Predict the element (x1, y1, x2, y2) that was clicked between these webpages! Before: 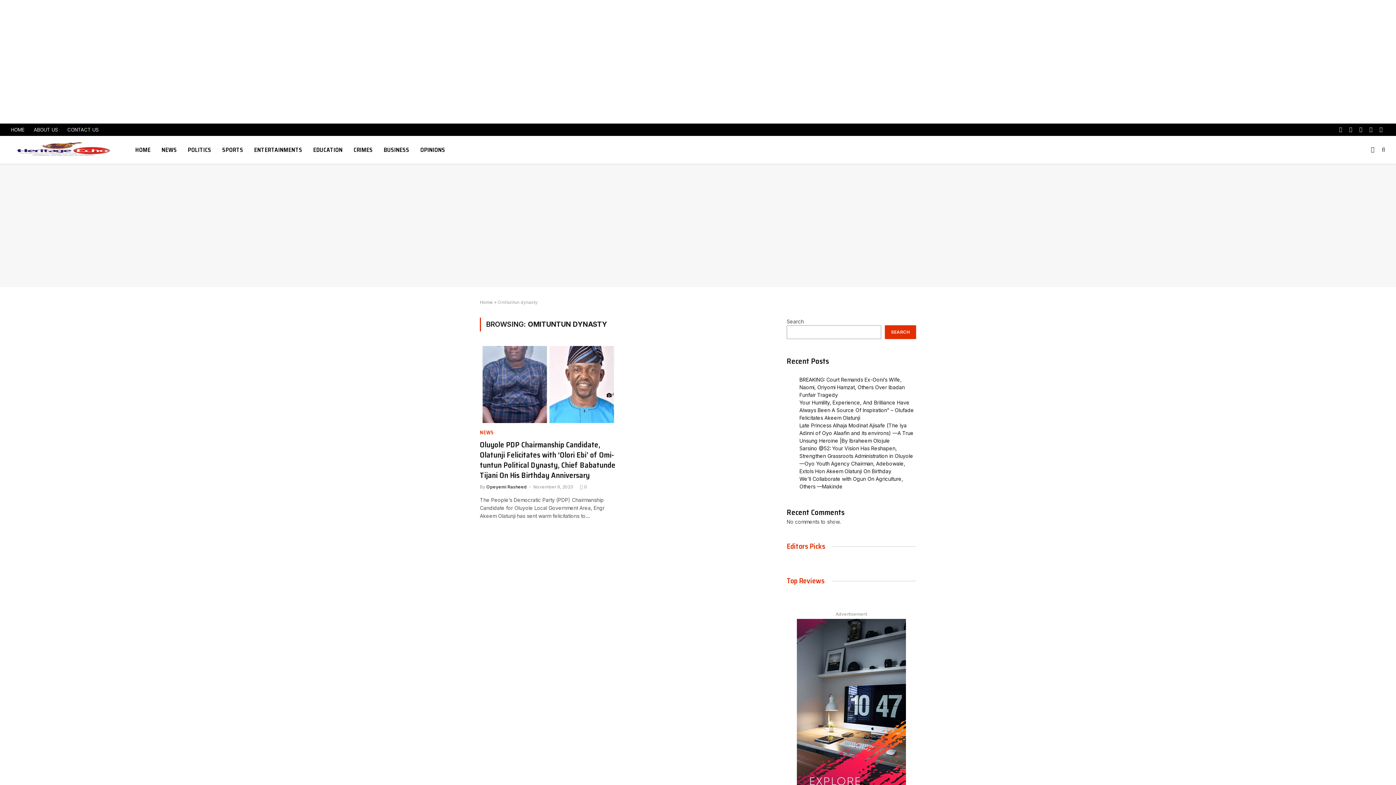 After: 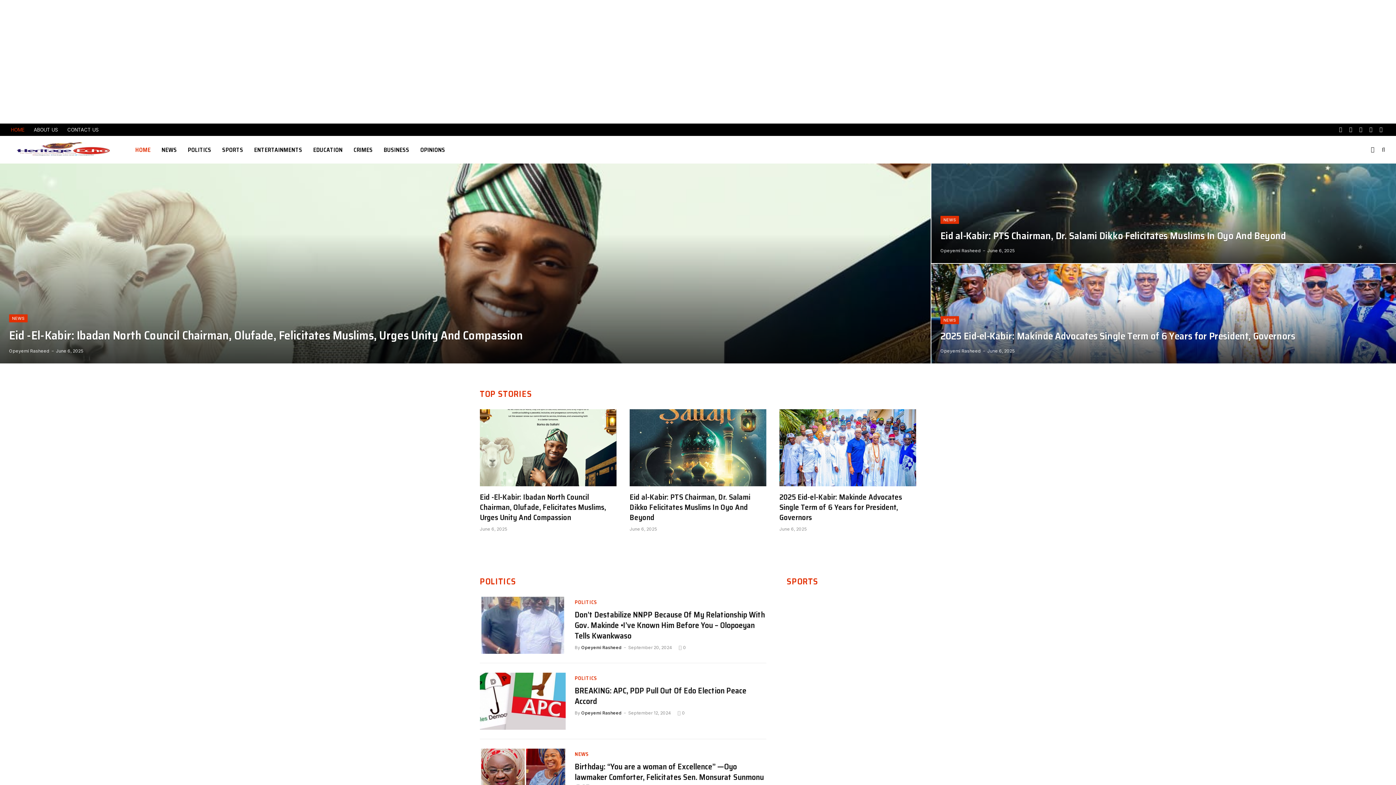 Action: bbox: (480, 299, 493, 305) label: Home